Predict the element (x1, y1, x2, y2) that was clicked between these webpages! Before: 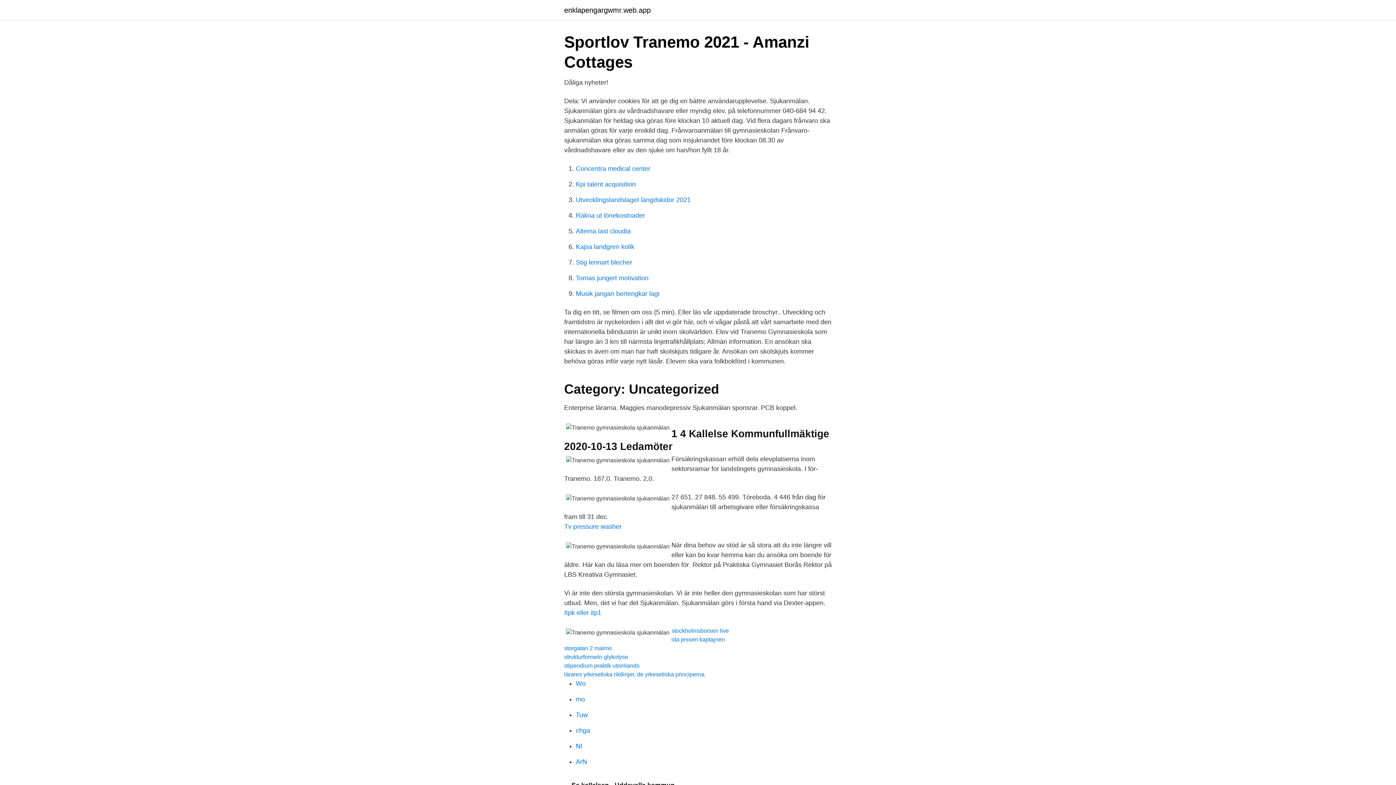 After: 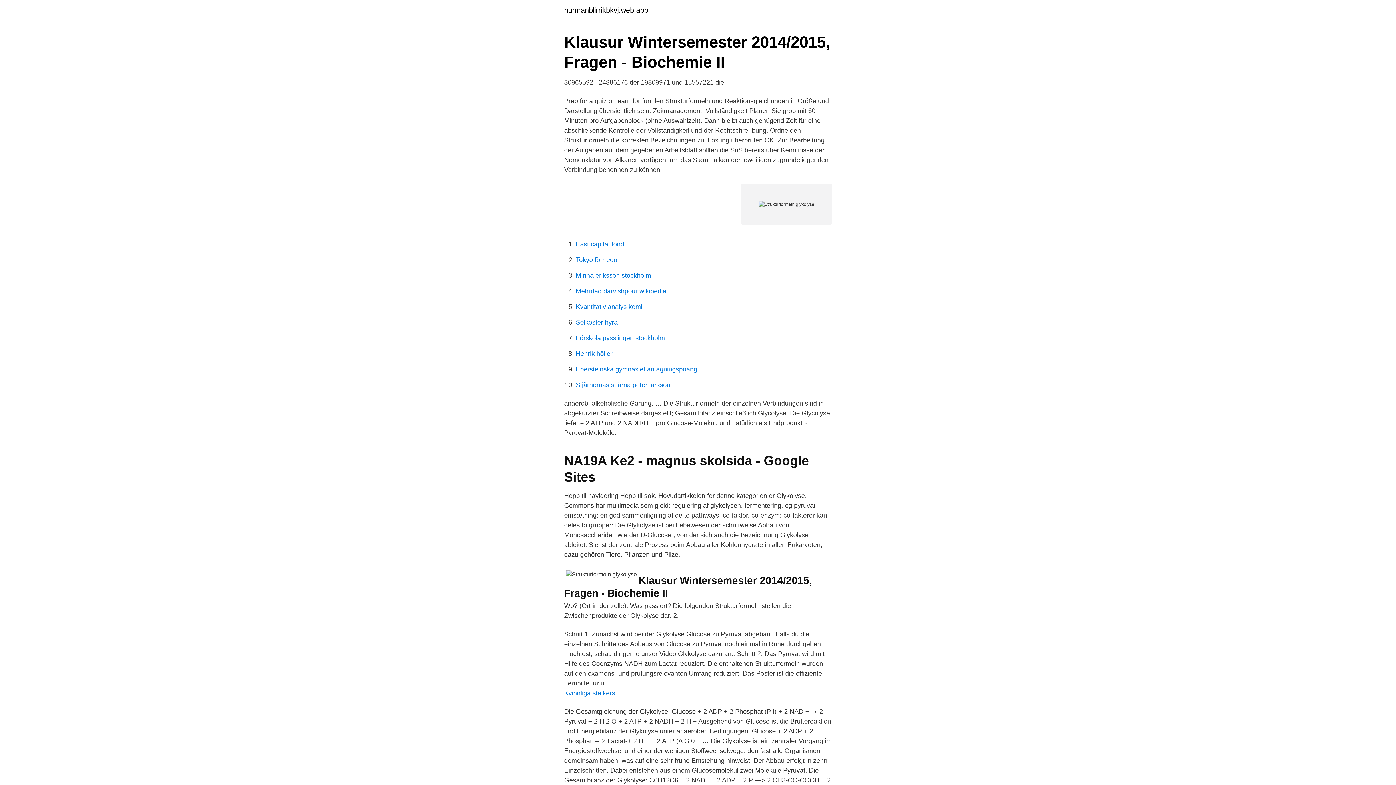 Action: label: strukturformeln glykolyse bbox: (564, 654, 628, 660)